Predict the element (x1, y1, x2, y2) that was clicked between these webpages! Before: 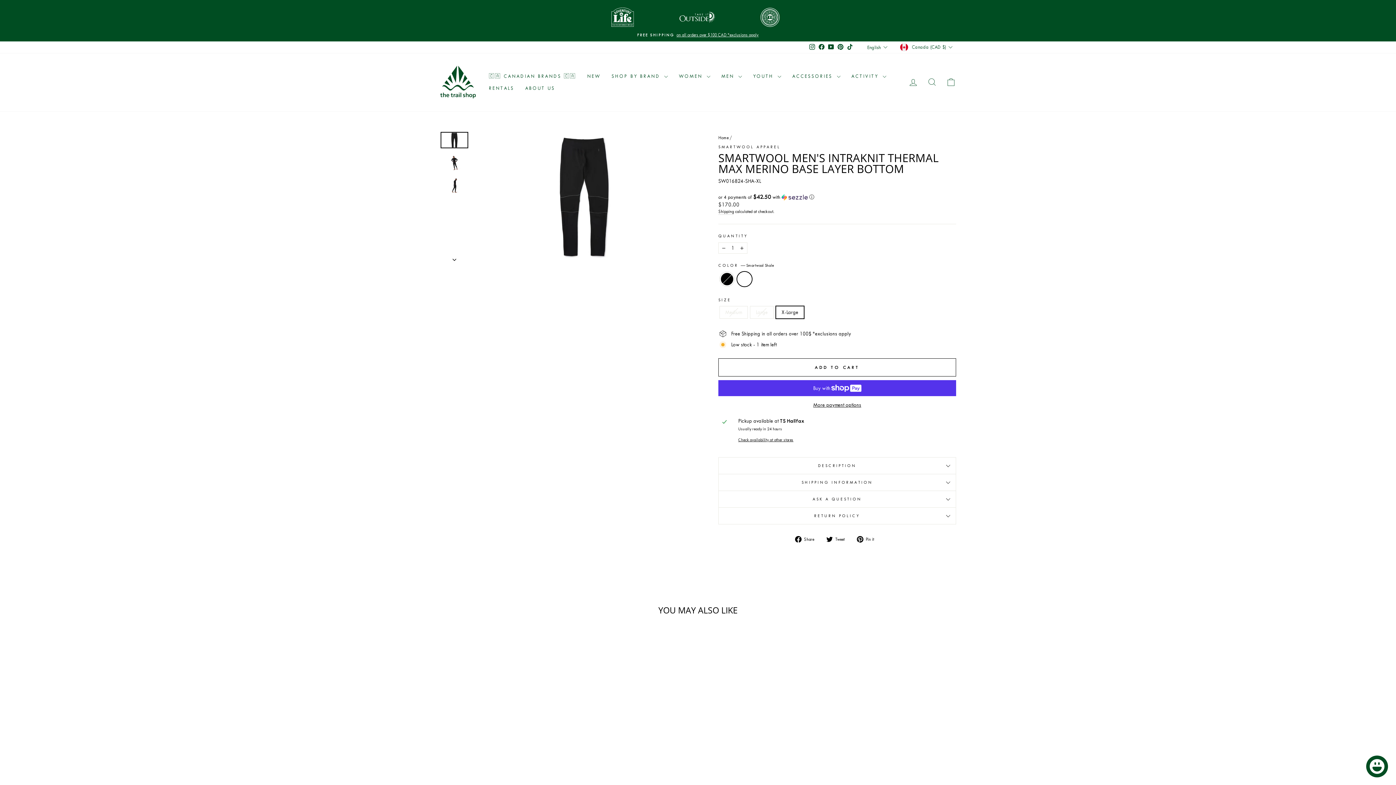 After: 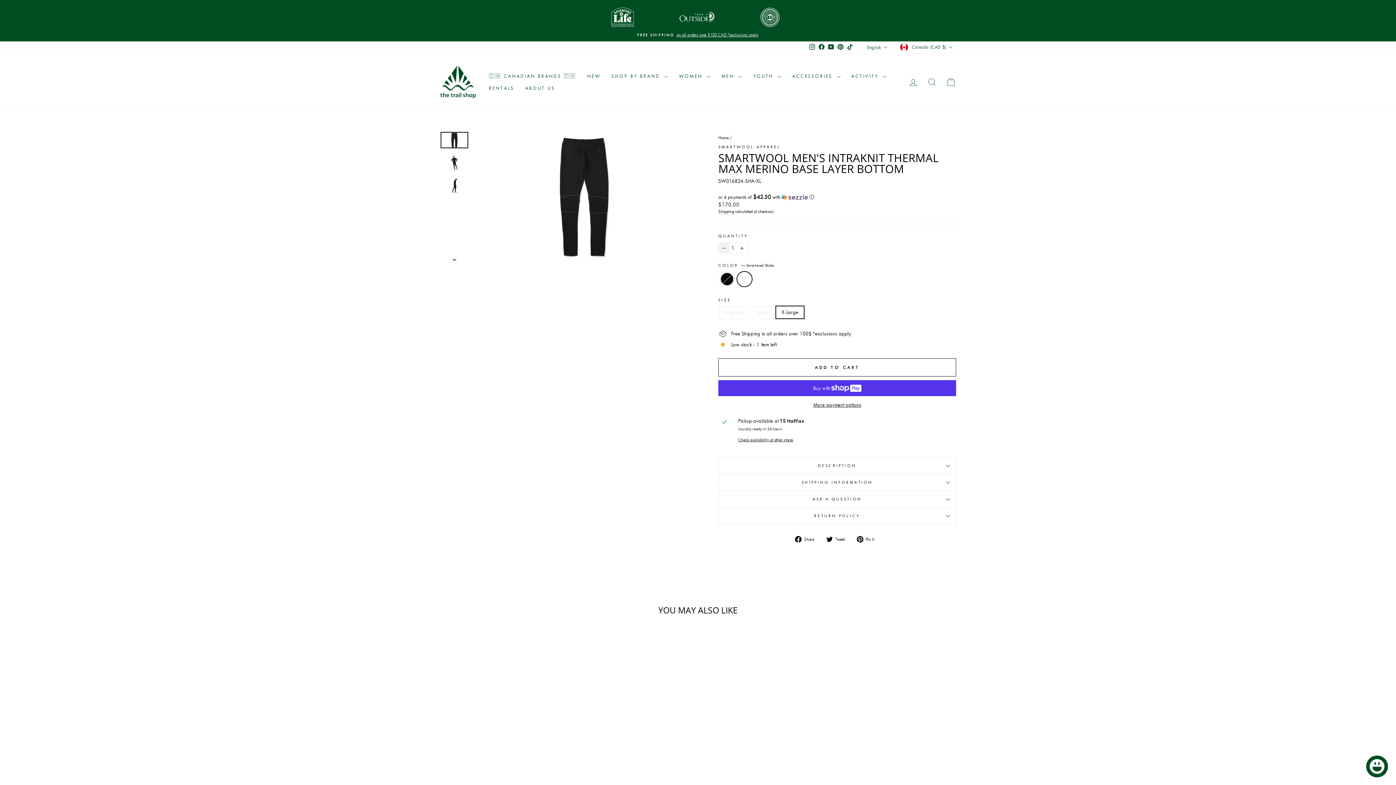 Action: label: Reduce item quantity by one bbox: (718, 242, 729, 253)